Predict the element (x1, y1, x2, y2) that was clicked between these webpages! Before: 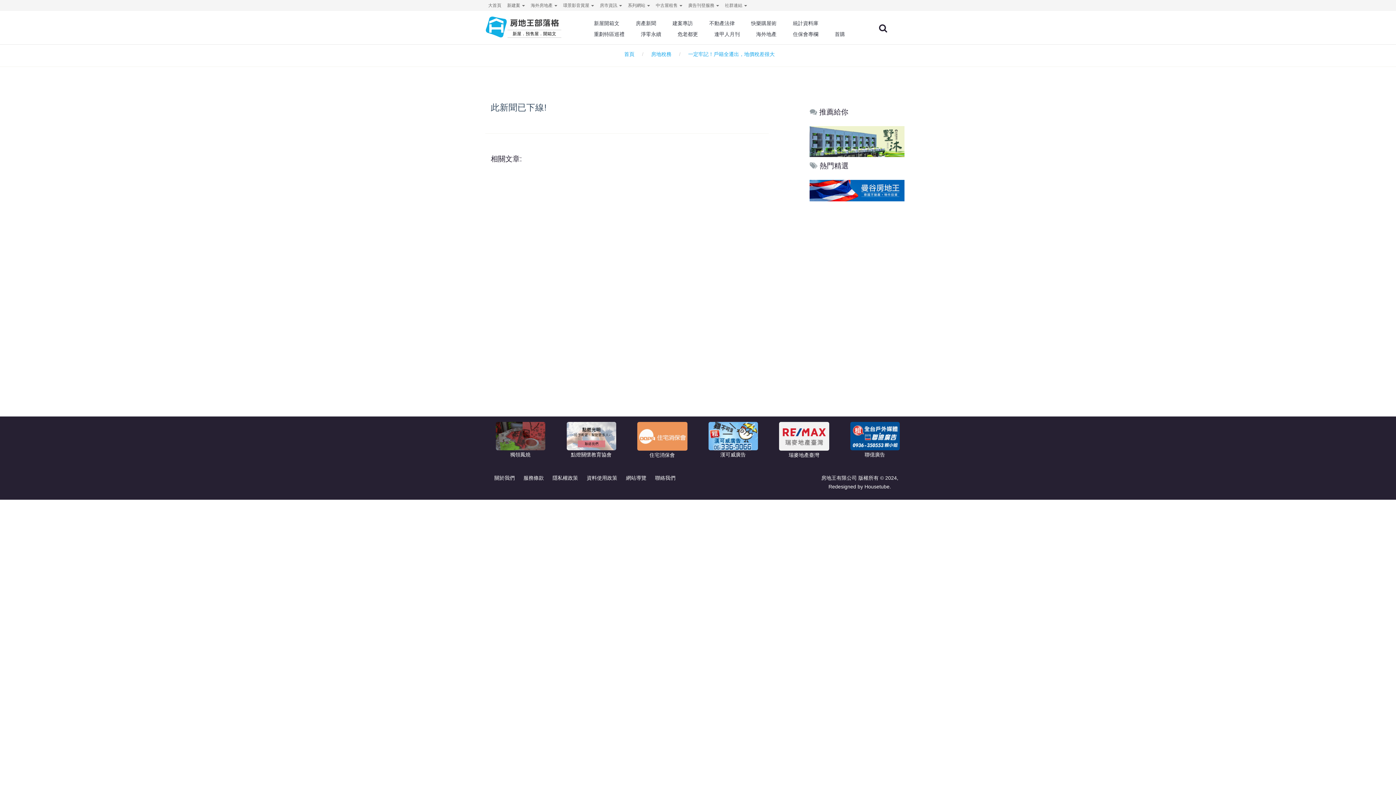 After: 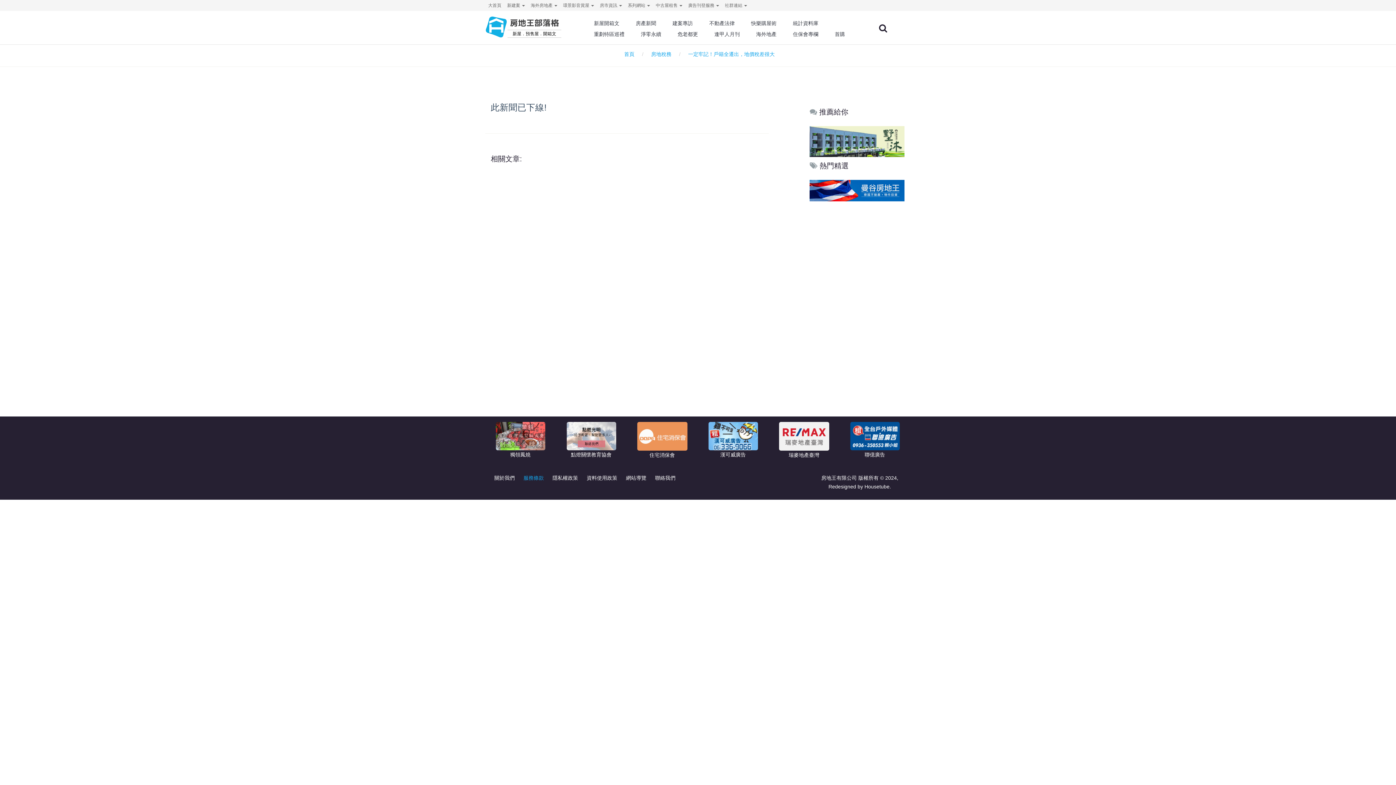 Action: bbox: (523, 475, 544, 481) label: 服務條款